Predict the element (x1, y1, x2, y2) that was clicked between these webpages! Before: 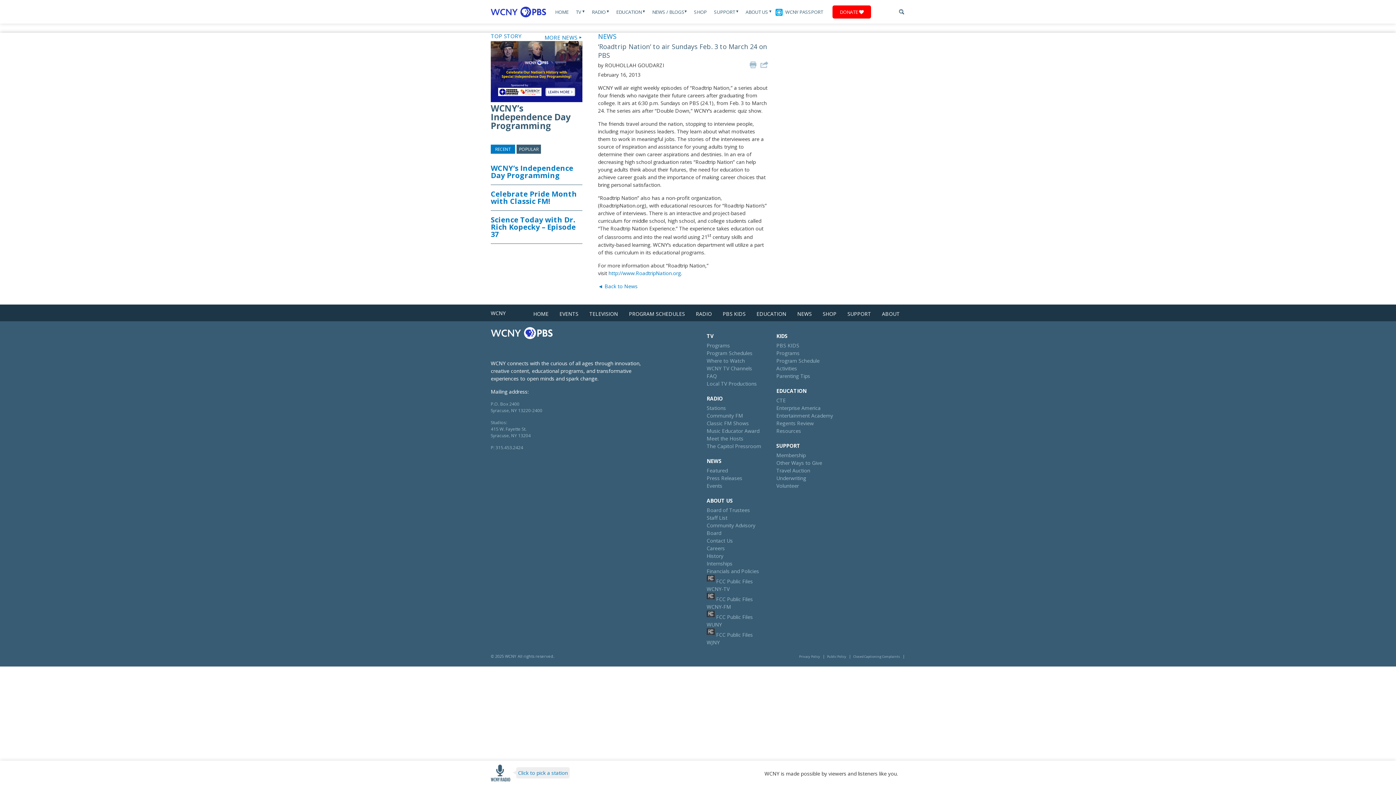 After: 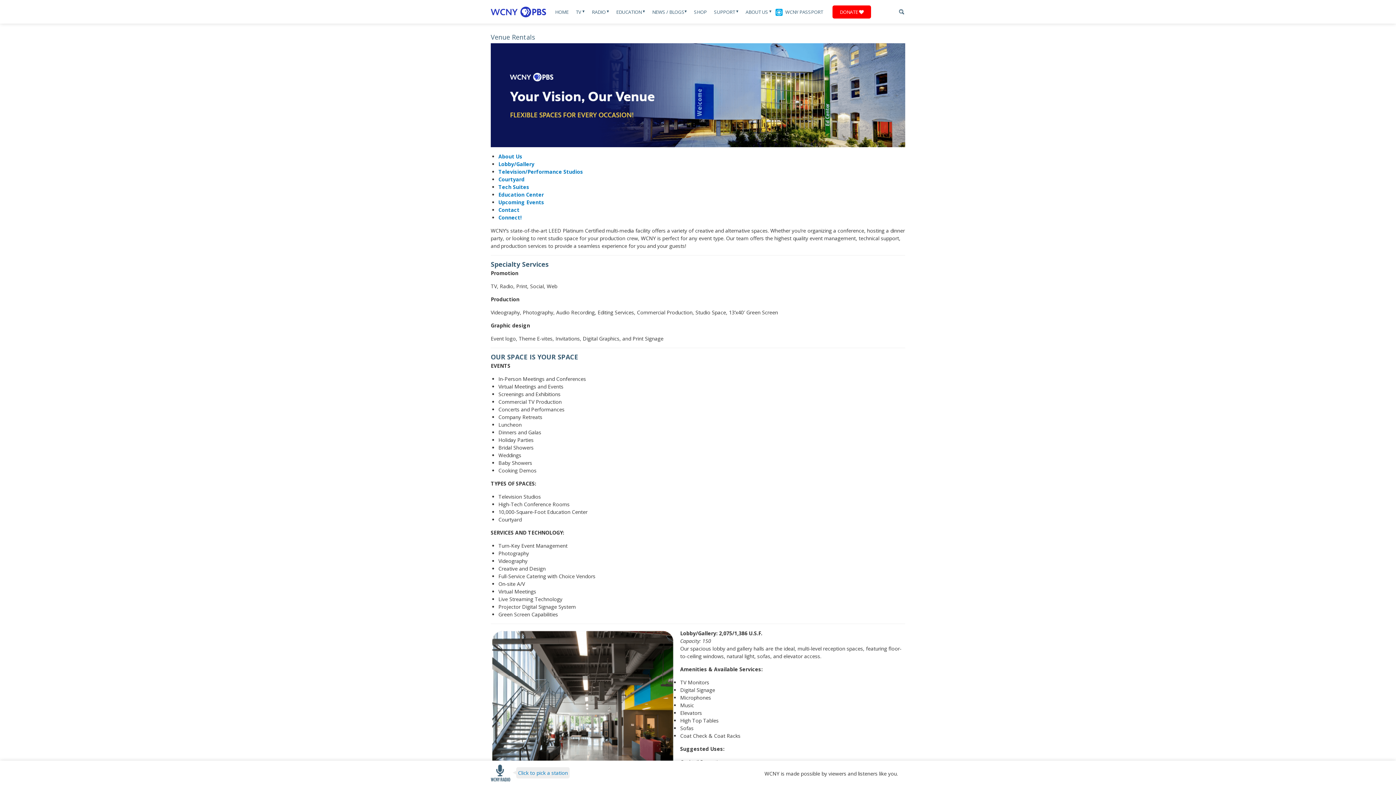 Action: label: EVENTS bbox: (559, 310, 578, 317)